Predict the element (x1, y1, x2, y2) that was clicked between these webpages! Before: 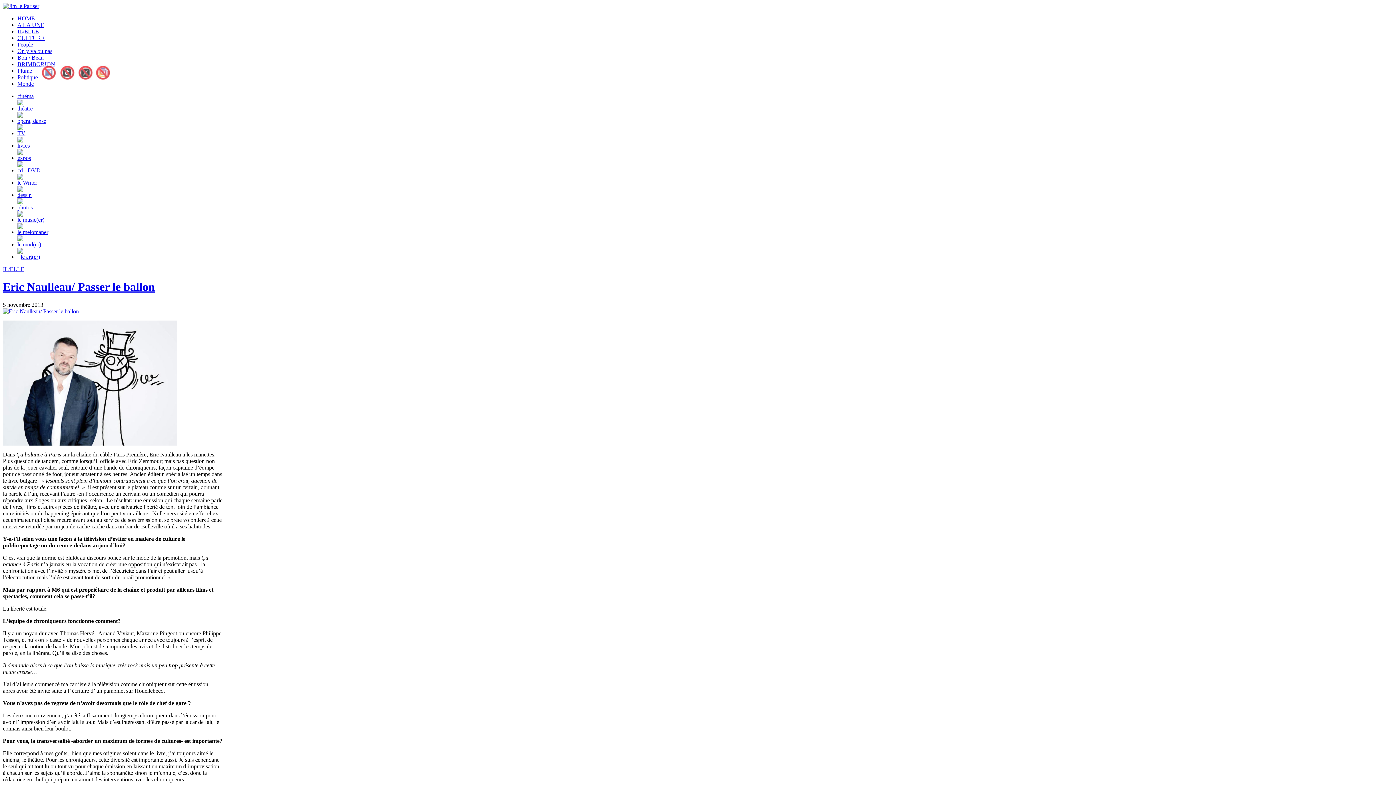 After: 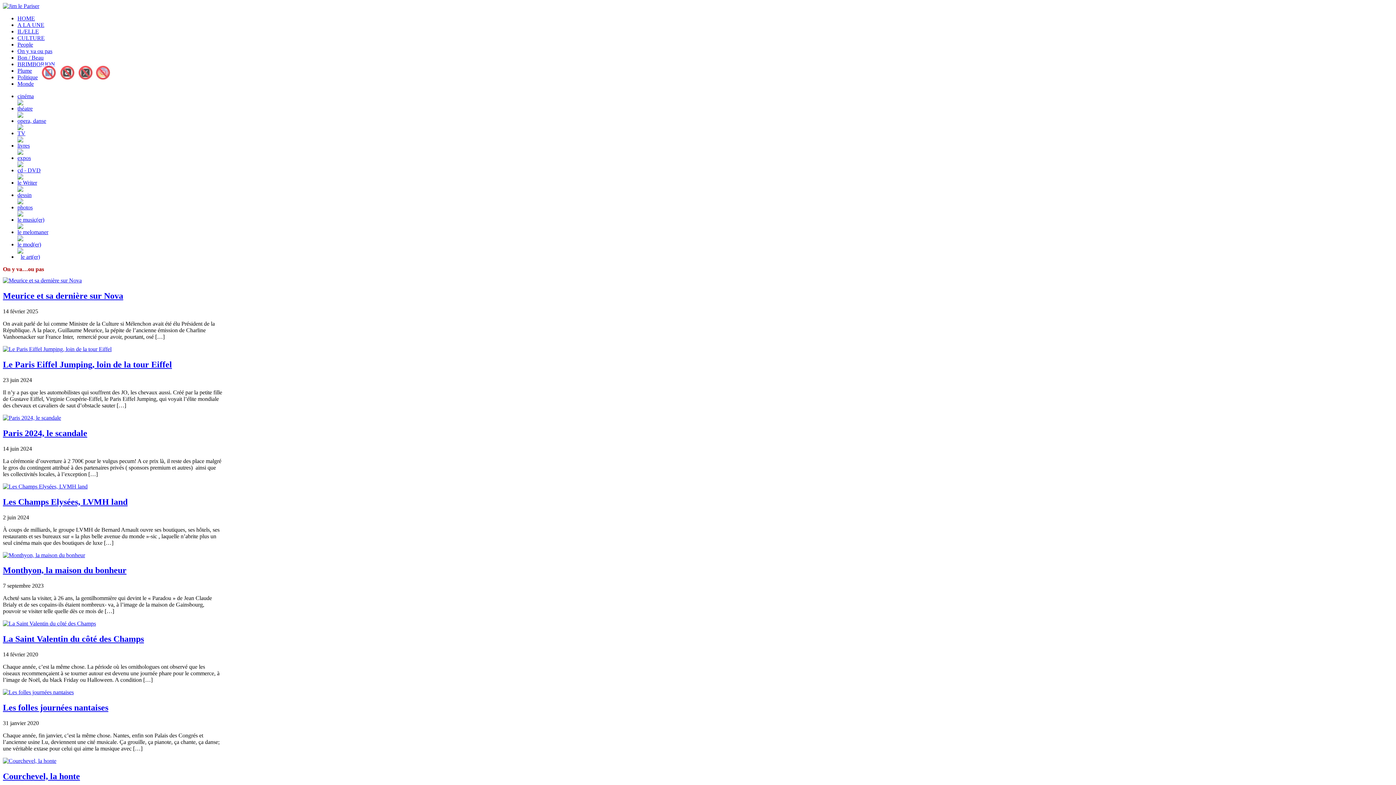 Action: label: On y va ou pas bbox: (17, 48, 52, 54)